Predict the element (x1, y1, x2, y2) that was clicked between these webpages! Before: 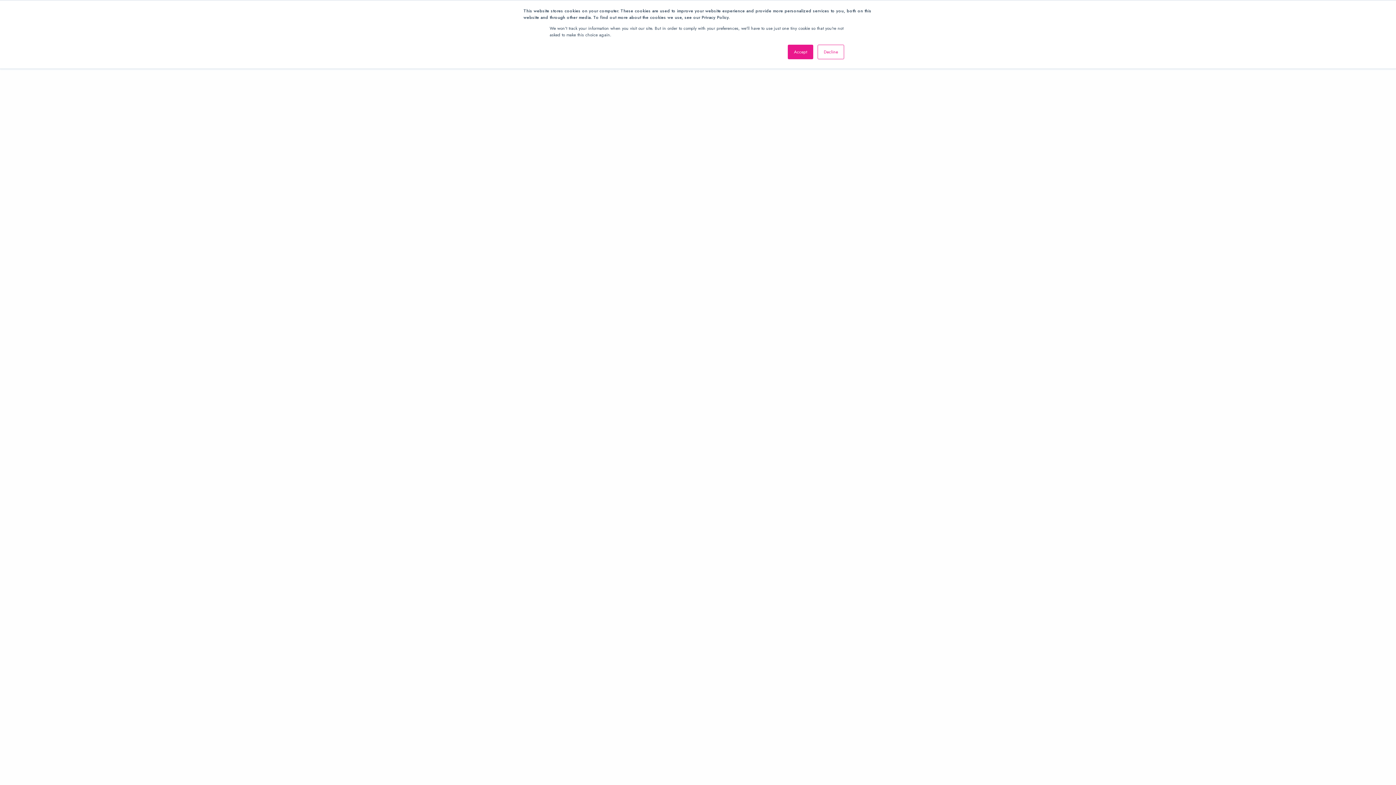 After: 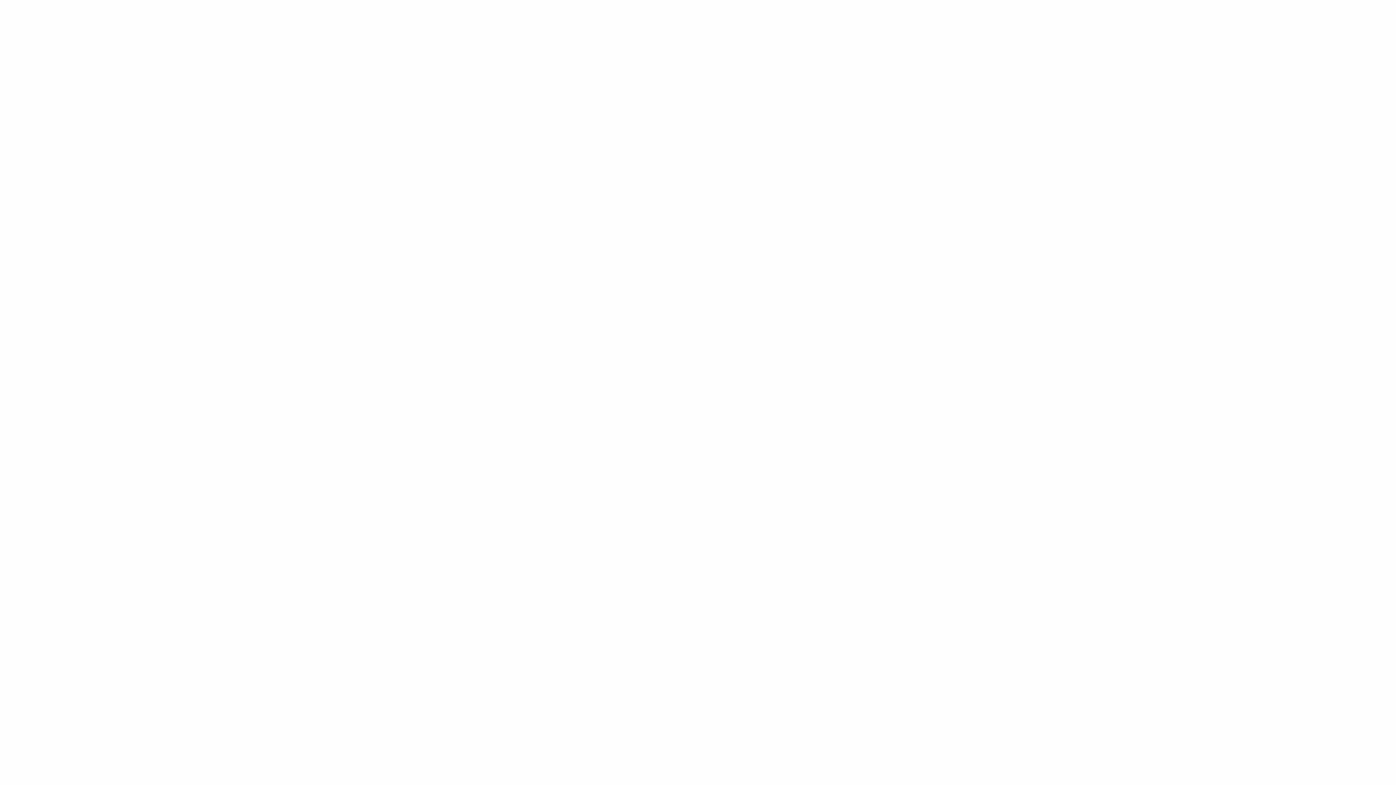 Action: label: Accept bbox: (788, 44, 813, 59)